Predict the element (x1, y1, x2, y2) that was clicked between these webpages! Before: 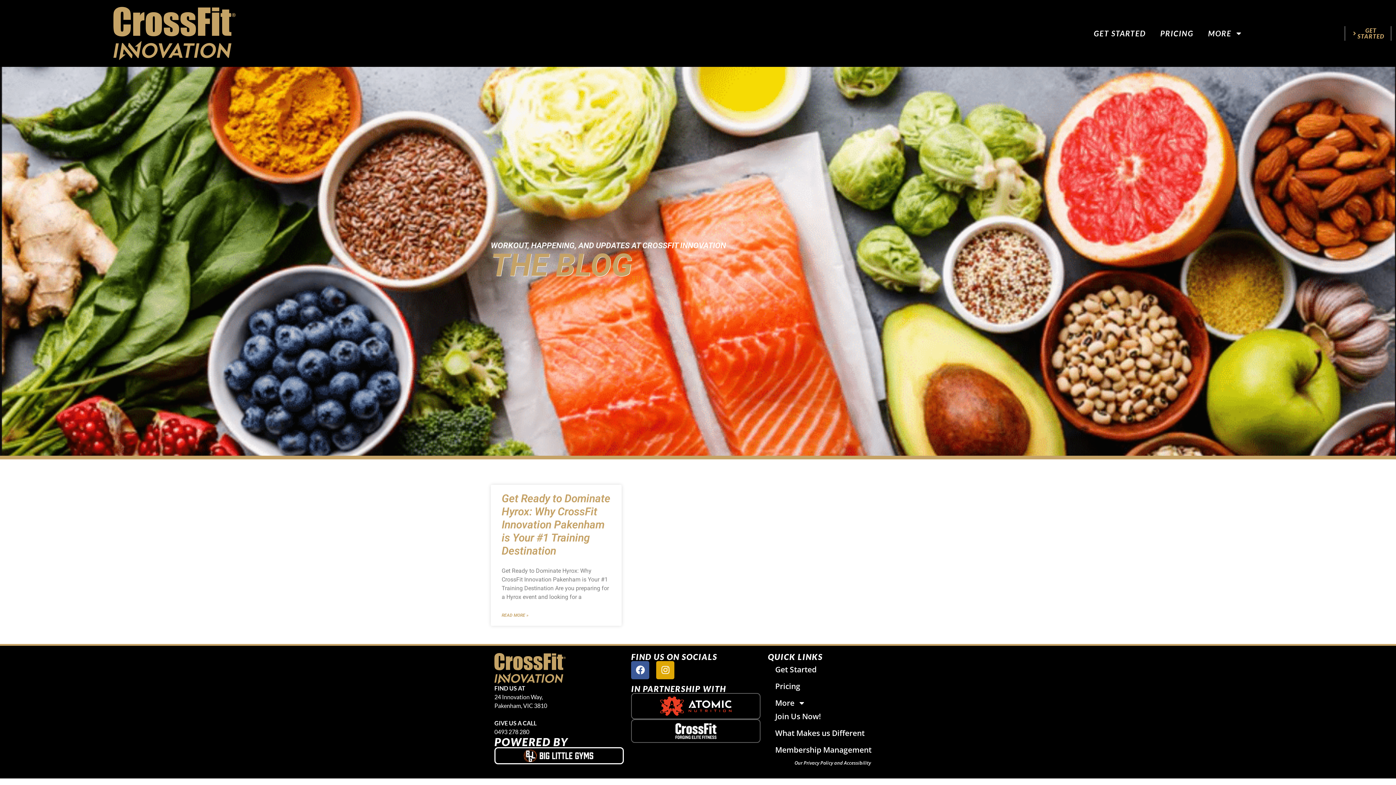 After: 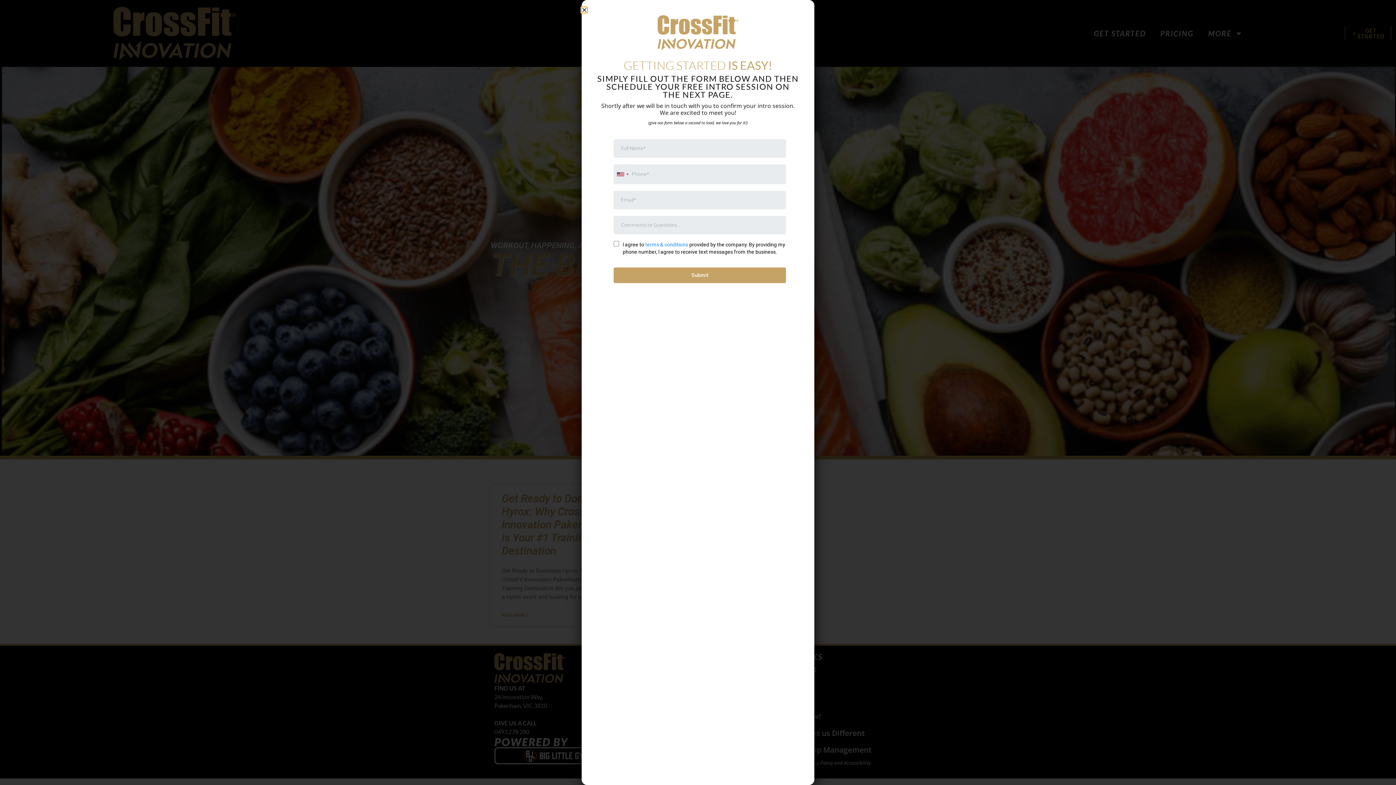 Action: bbox: (1345, 26, 1391, 40) label: GET
STARTED